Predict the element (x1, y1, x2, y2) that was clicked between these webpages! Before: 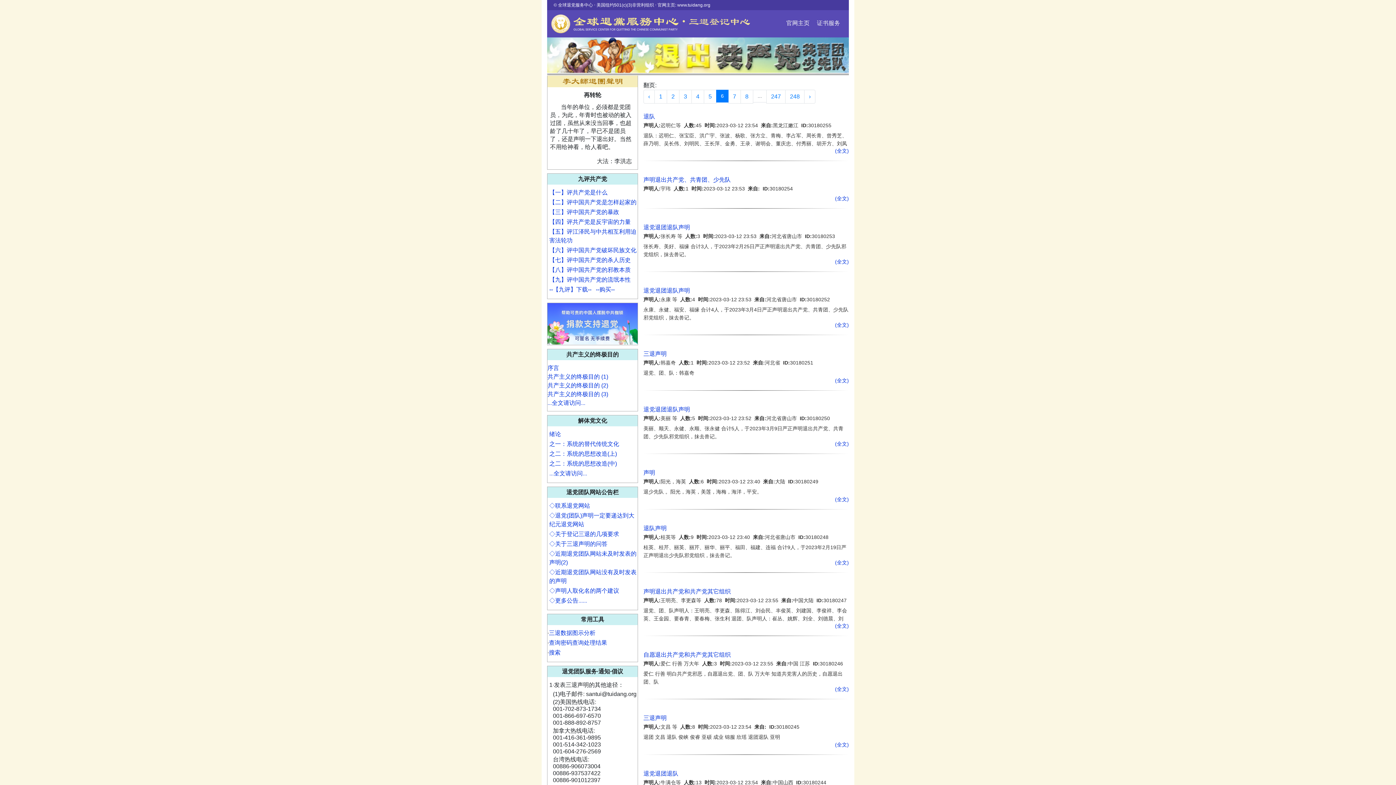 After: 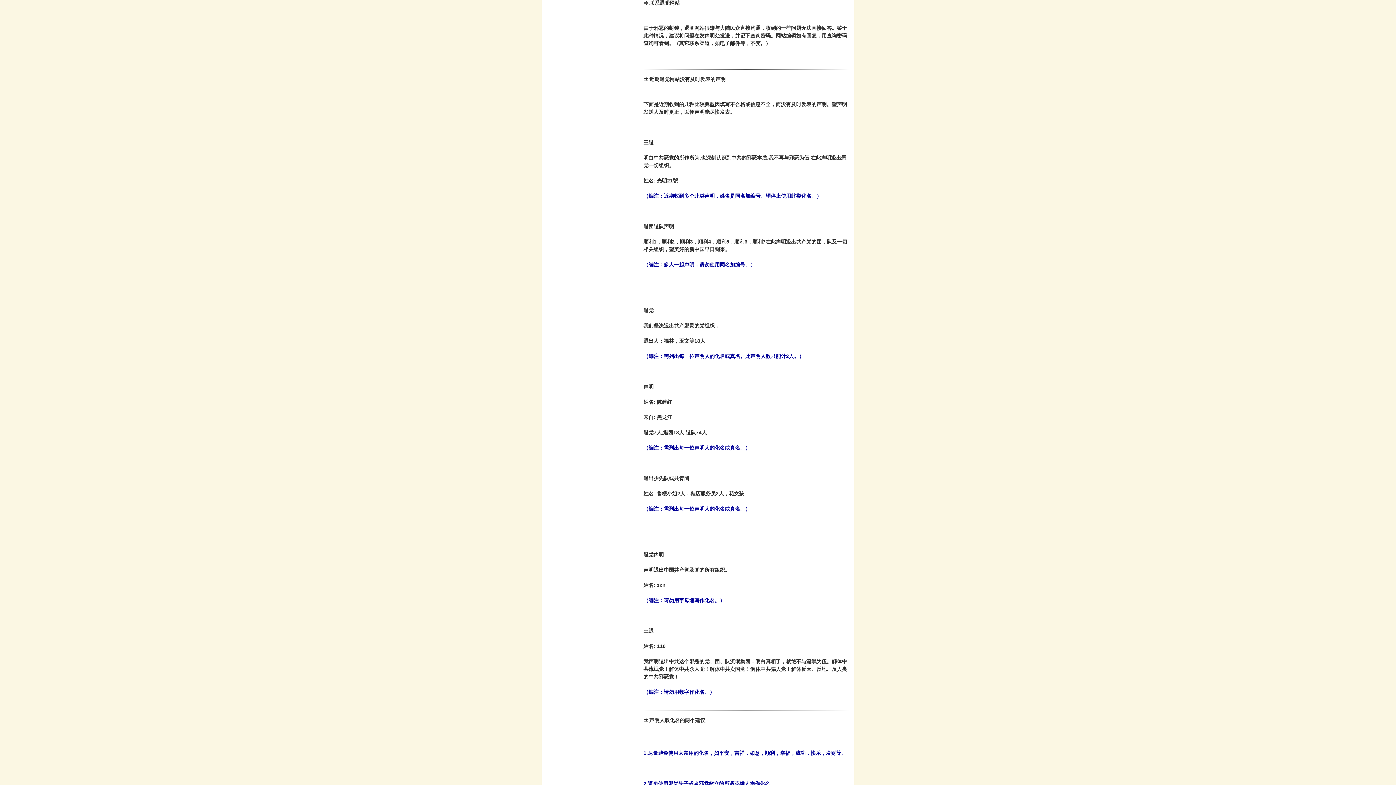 Action: label: ◇联系退党网站 bbox: (549, 502, 590, 509)